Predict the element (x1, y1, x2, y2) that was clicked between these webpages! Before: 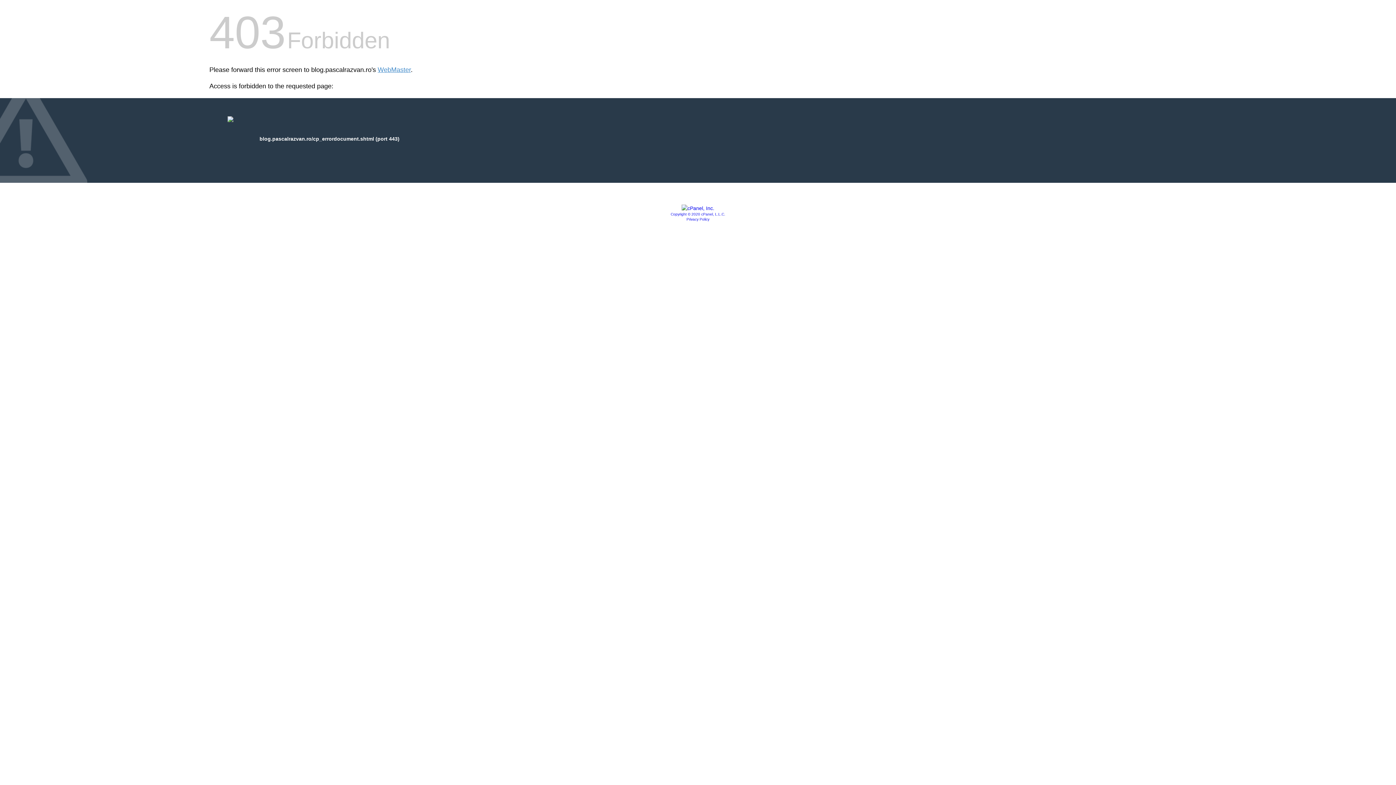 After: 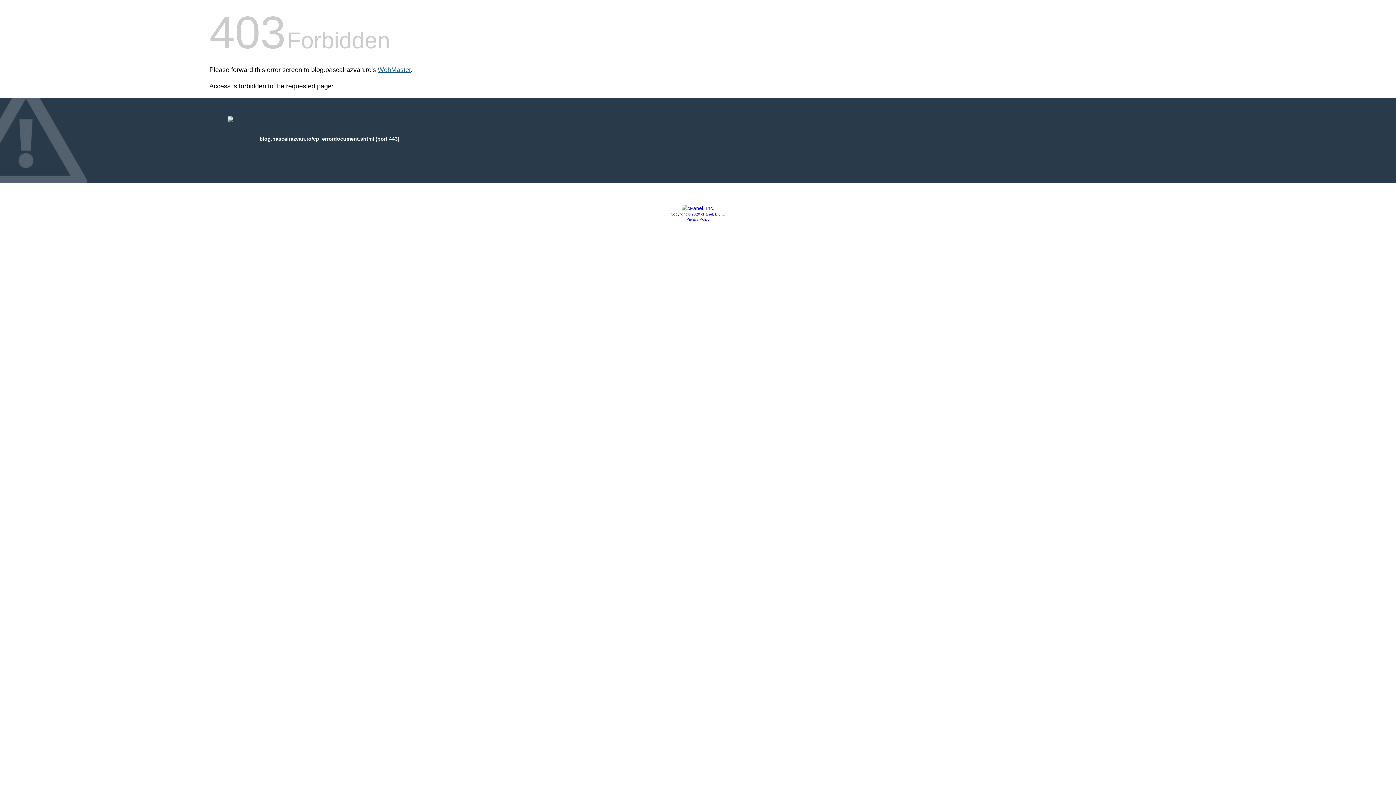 Action: label: WebMaster bbox: (377, 66, 410, 73)